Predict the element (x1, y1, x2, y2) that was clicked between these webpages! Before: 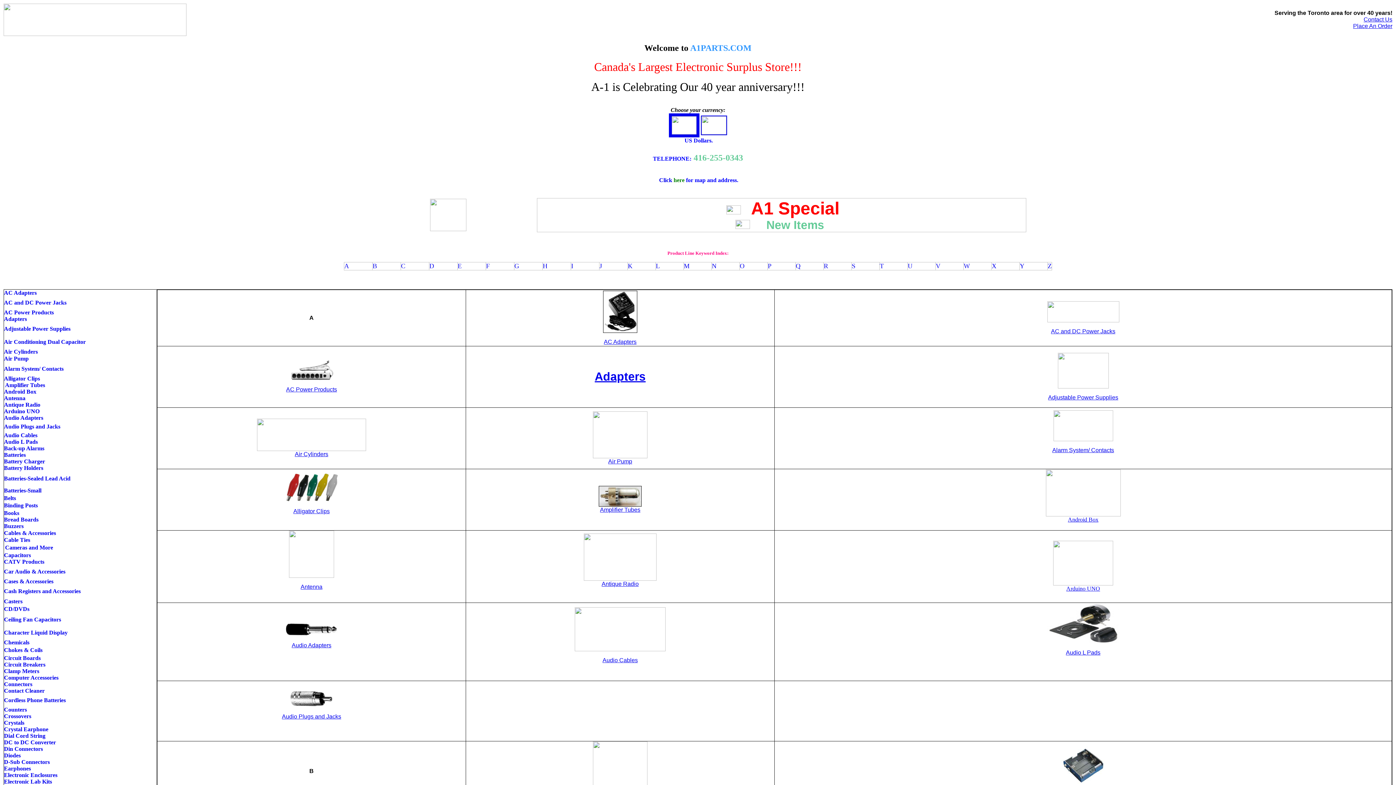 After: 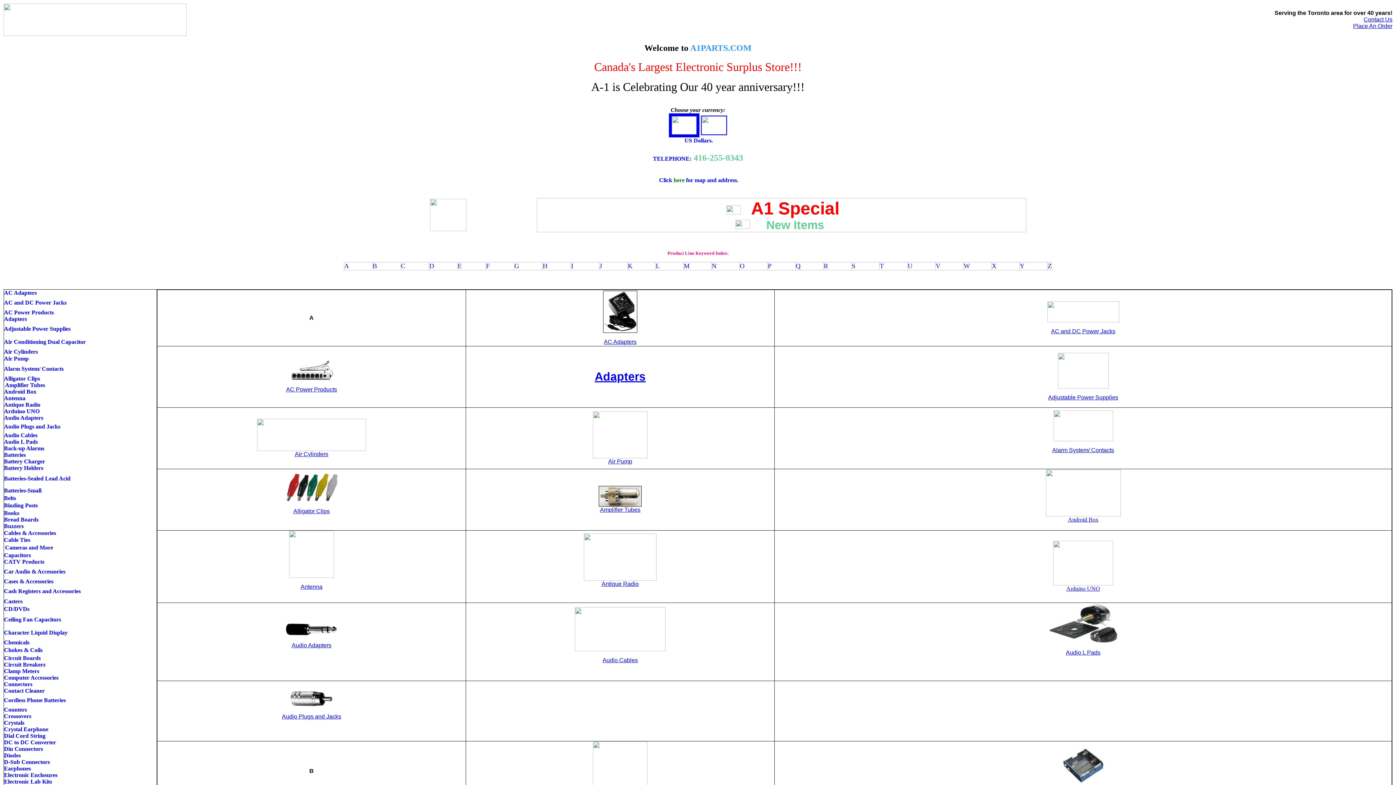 Action: bbox: (372, 262, 377, 269) label: B